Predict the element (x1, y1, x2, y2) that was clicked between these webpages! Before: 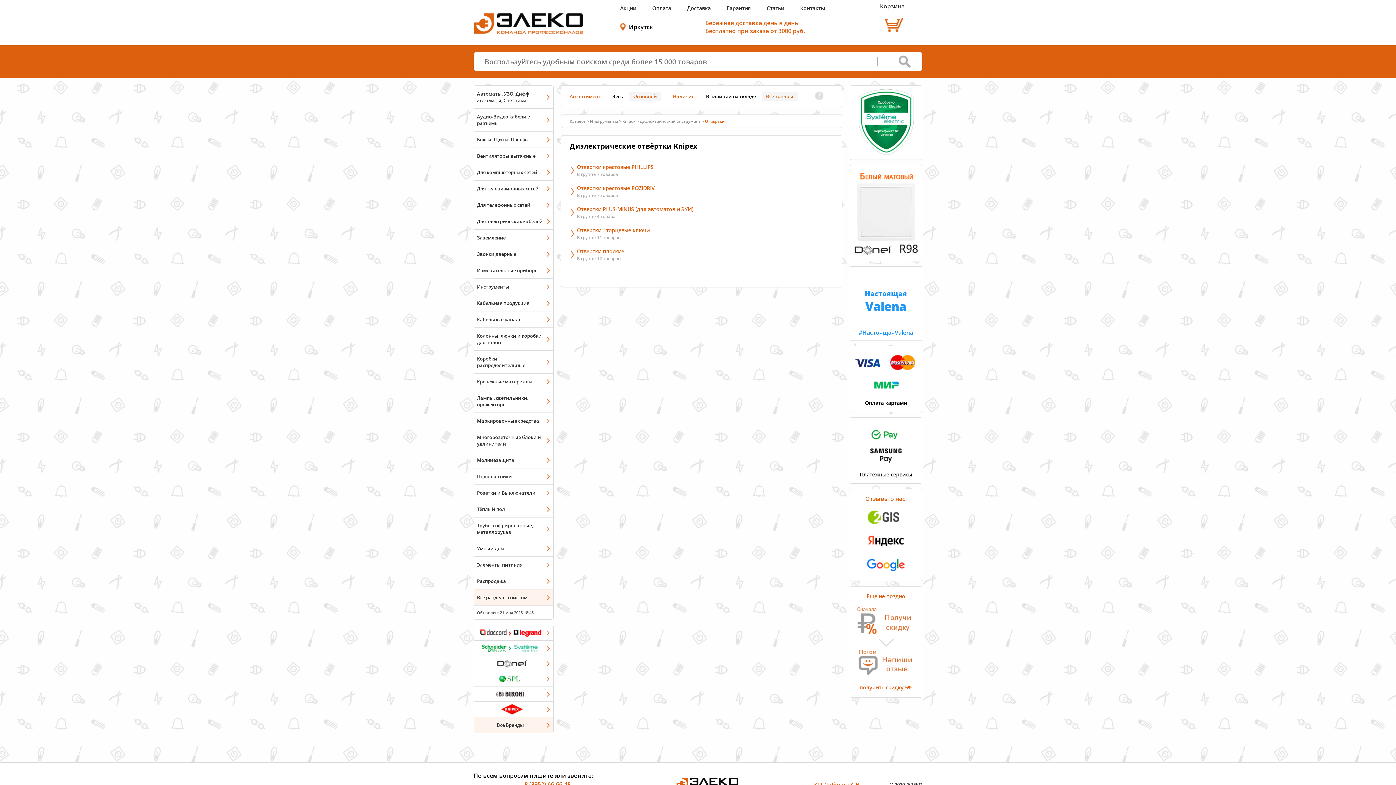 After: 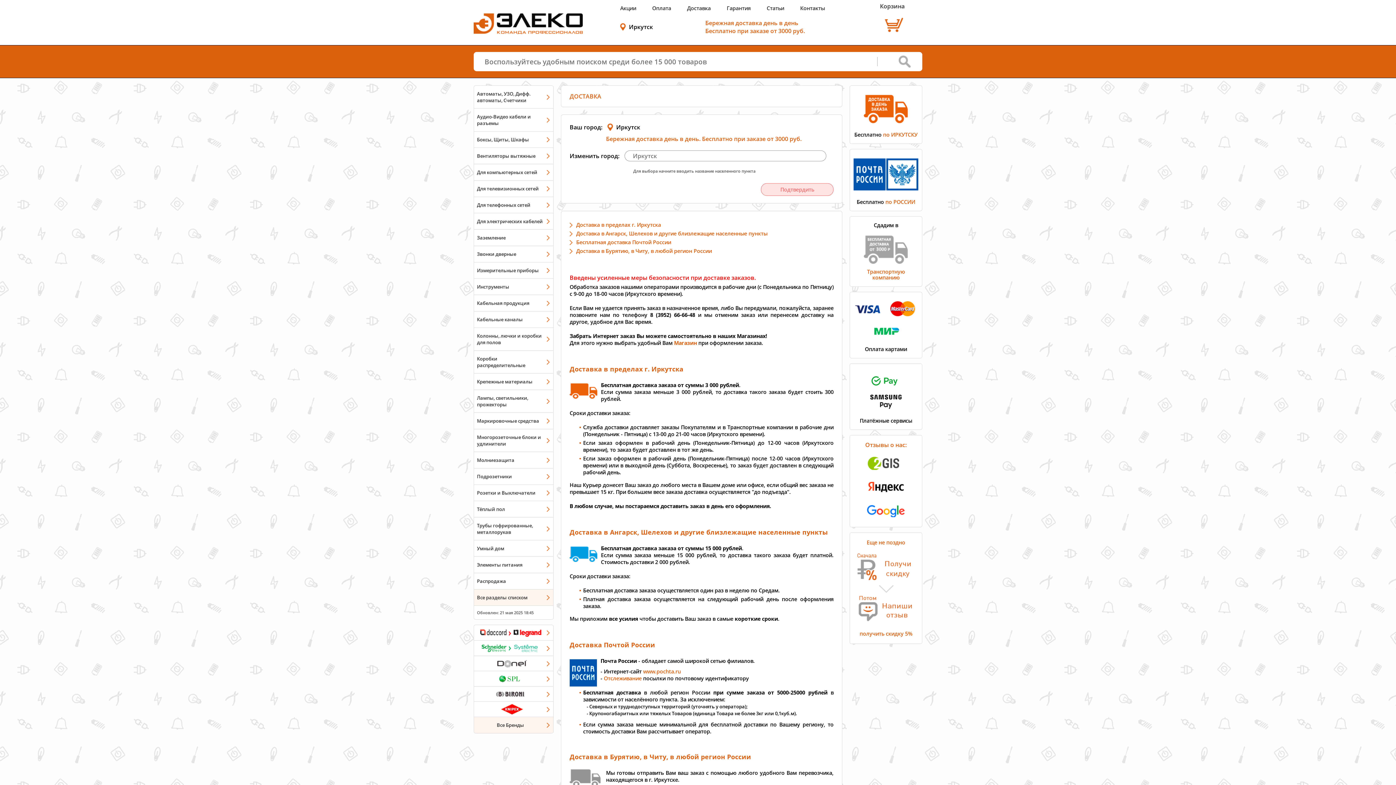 Action: bbox: (682, 3, 715, 12) label: Доставка